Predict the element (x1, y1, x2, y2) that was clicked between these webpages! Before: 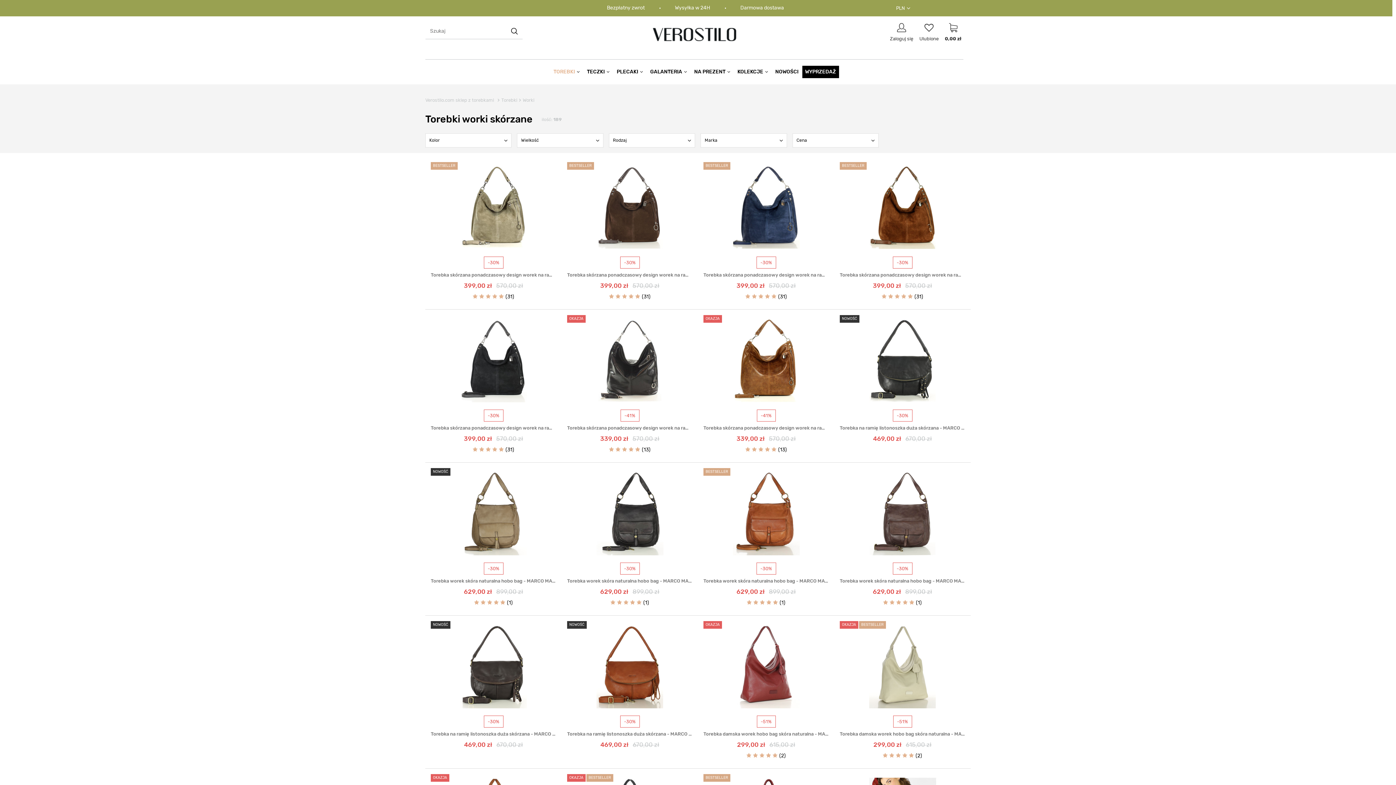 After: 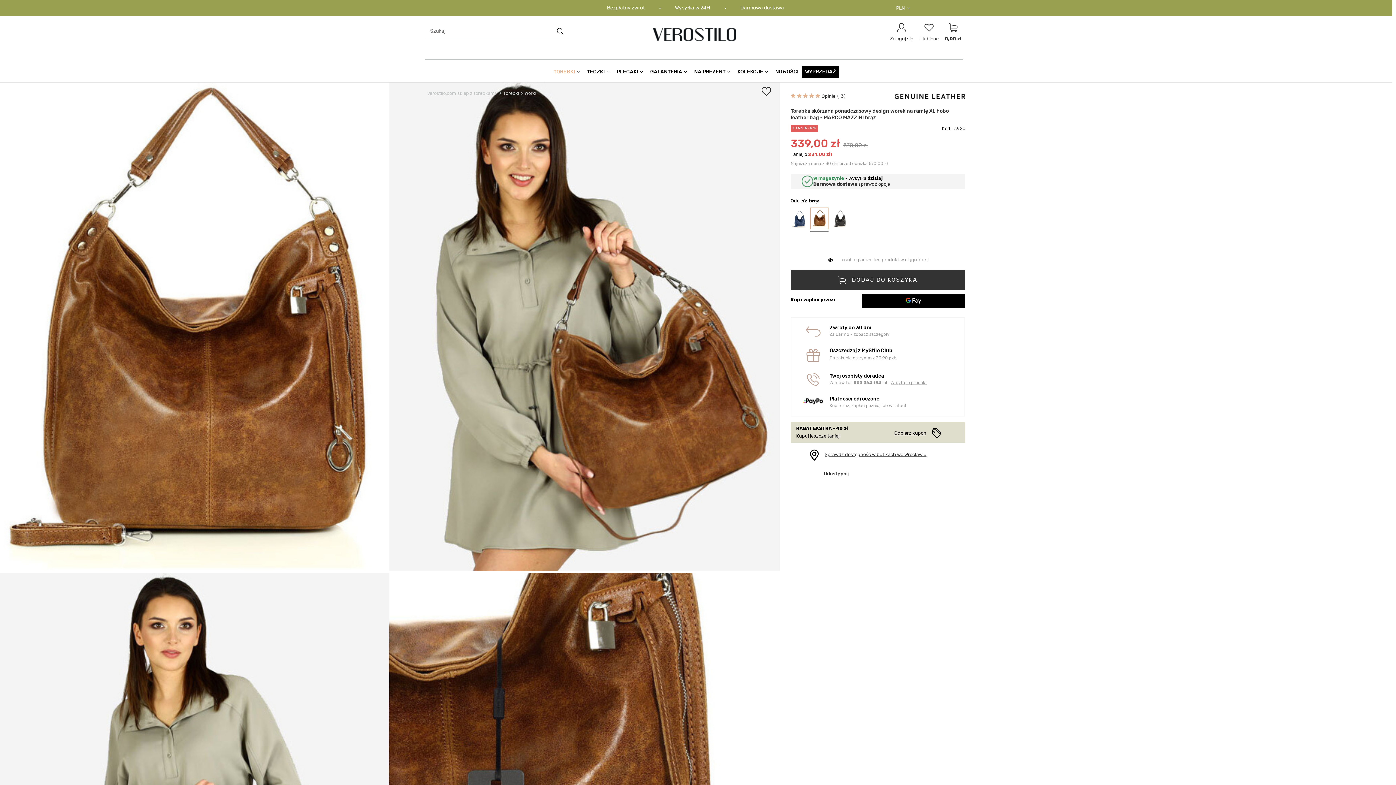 Action: label: Torebka skórzana ponadczasowy design worek na ramię XL hobo leather bag - MARCO MAZZINI brąz bbox: (703, 425, 829, 431)